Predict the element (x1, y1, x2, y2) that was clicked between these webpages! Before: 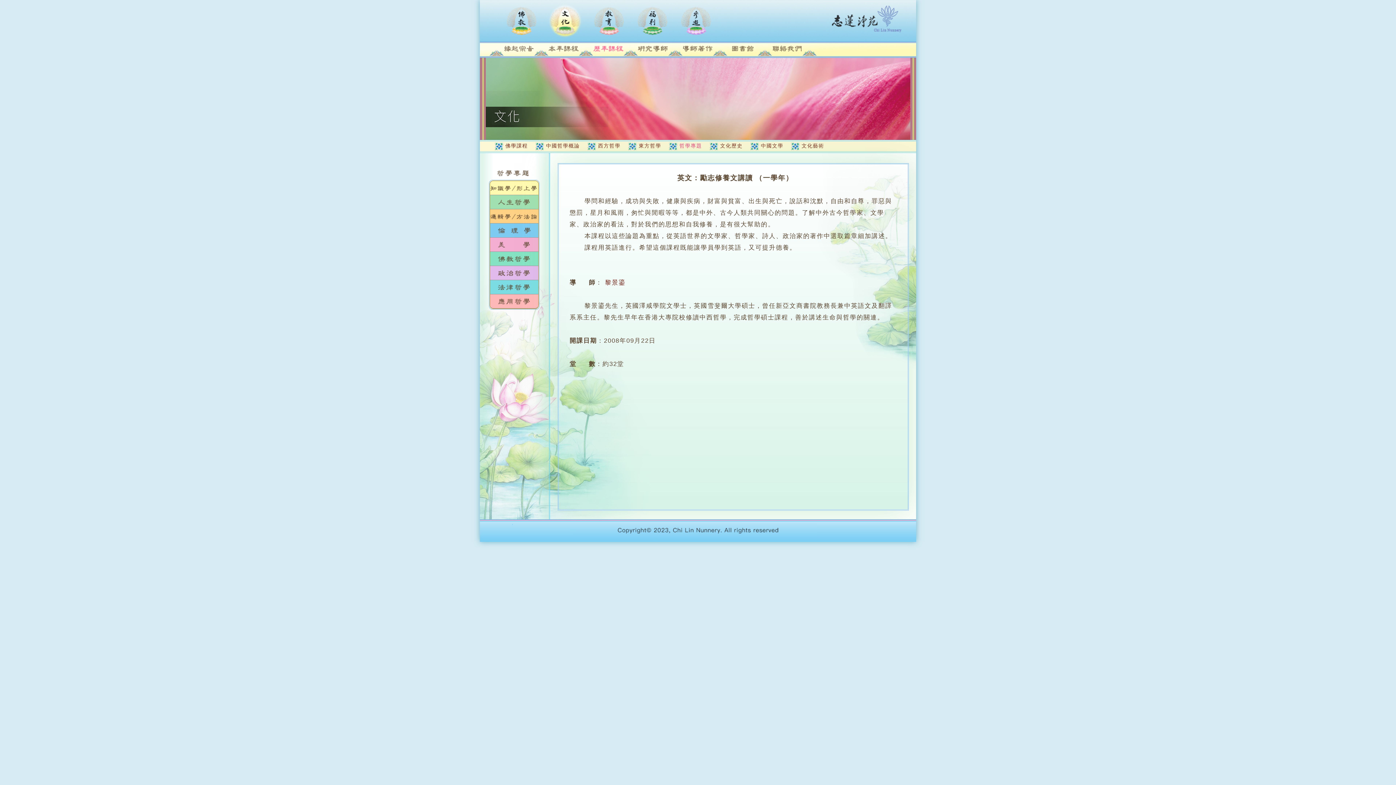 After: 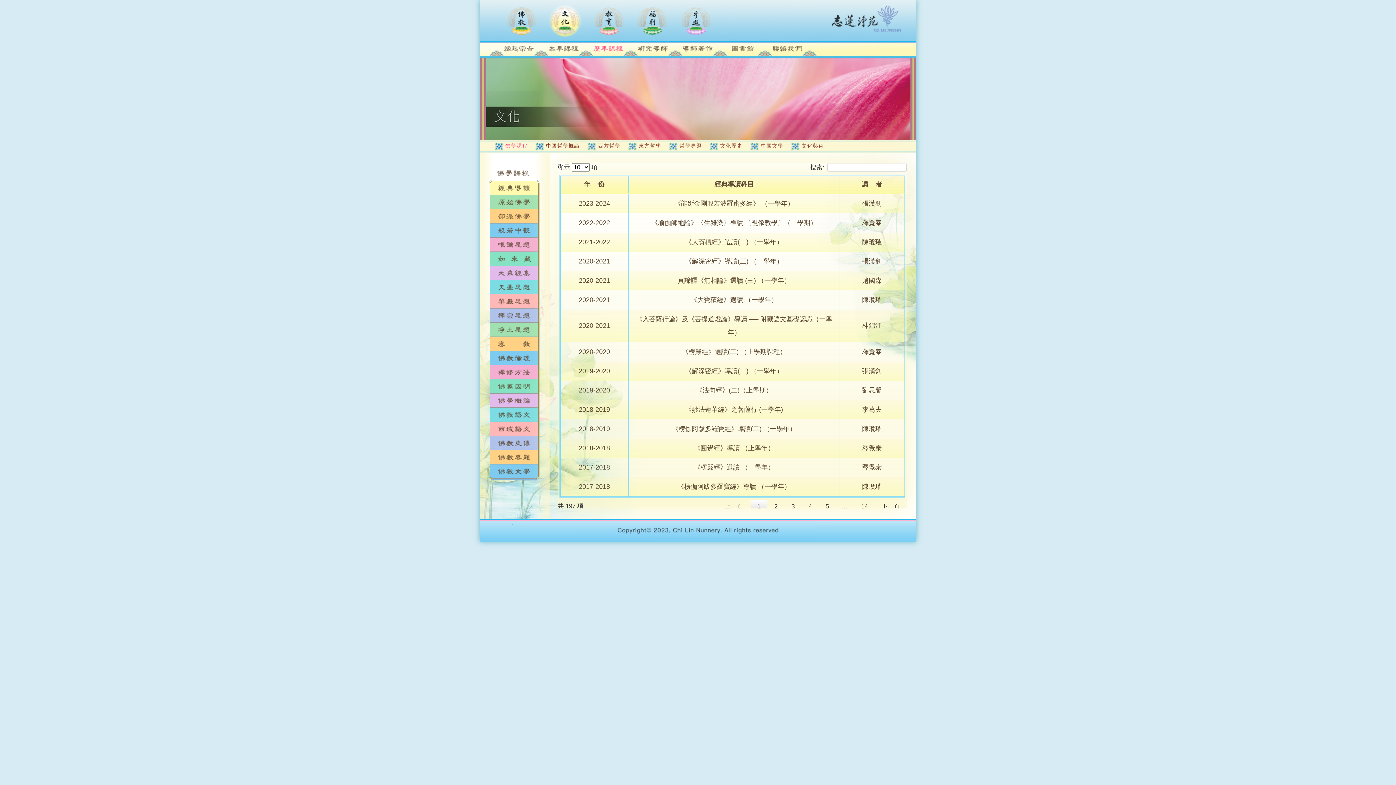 Action: label: 佛學課程 bbox: (501, 142, 528, 148)